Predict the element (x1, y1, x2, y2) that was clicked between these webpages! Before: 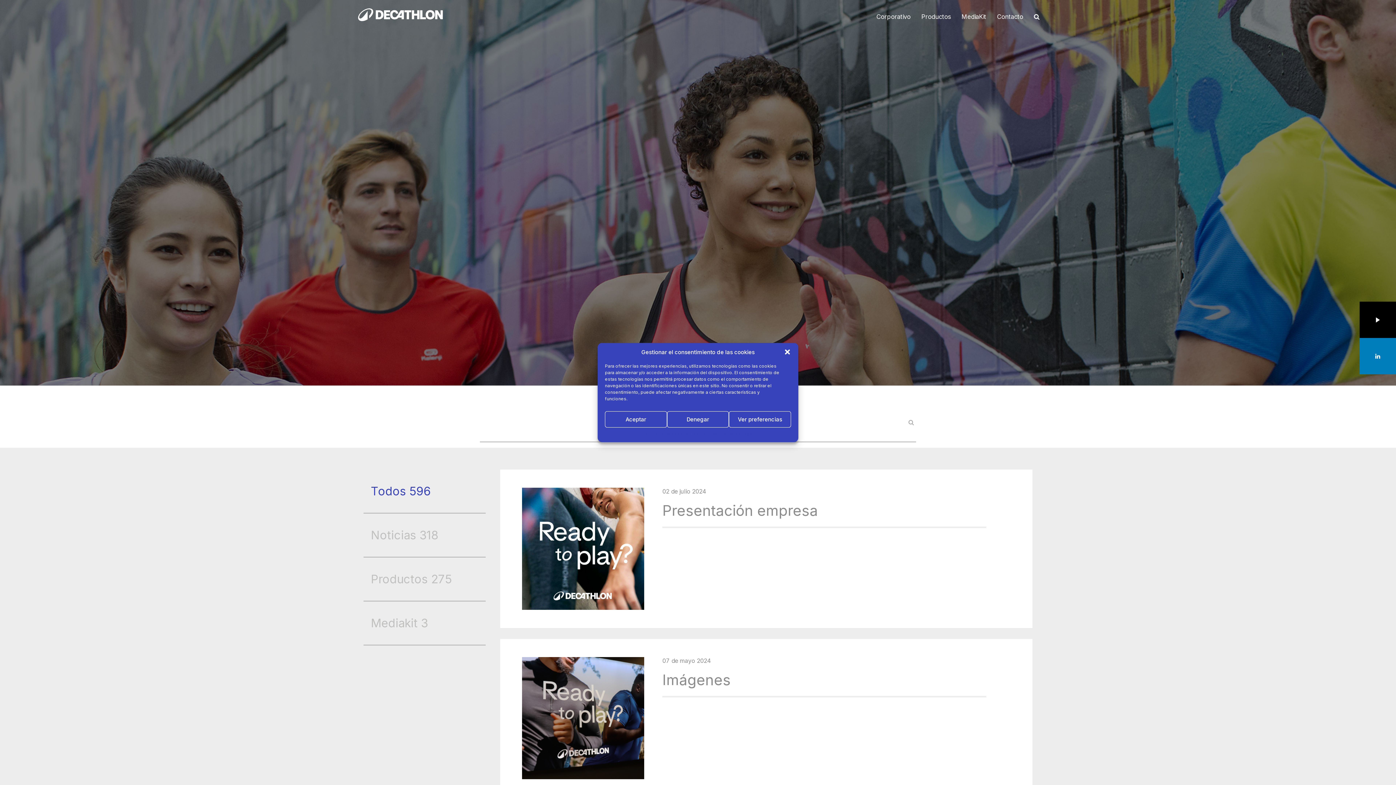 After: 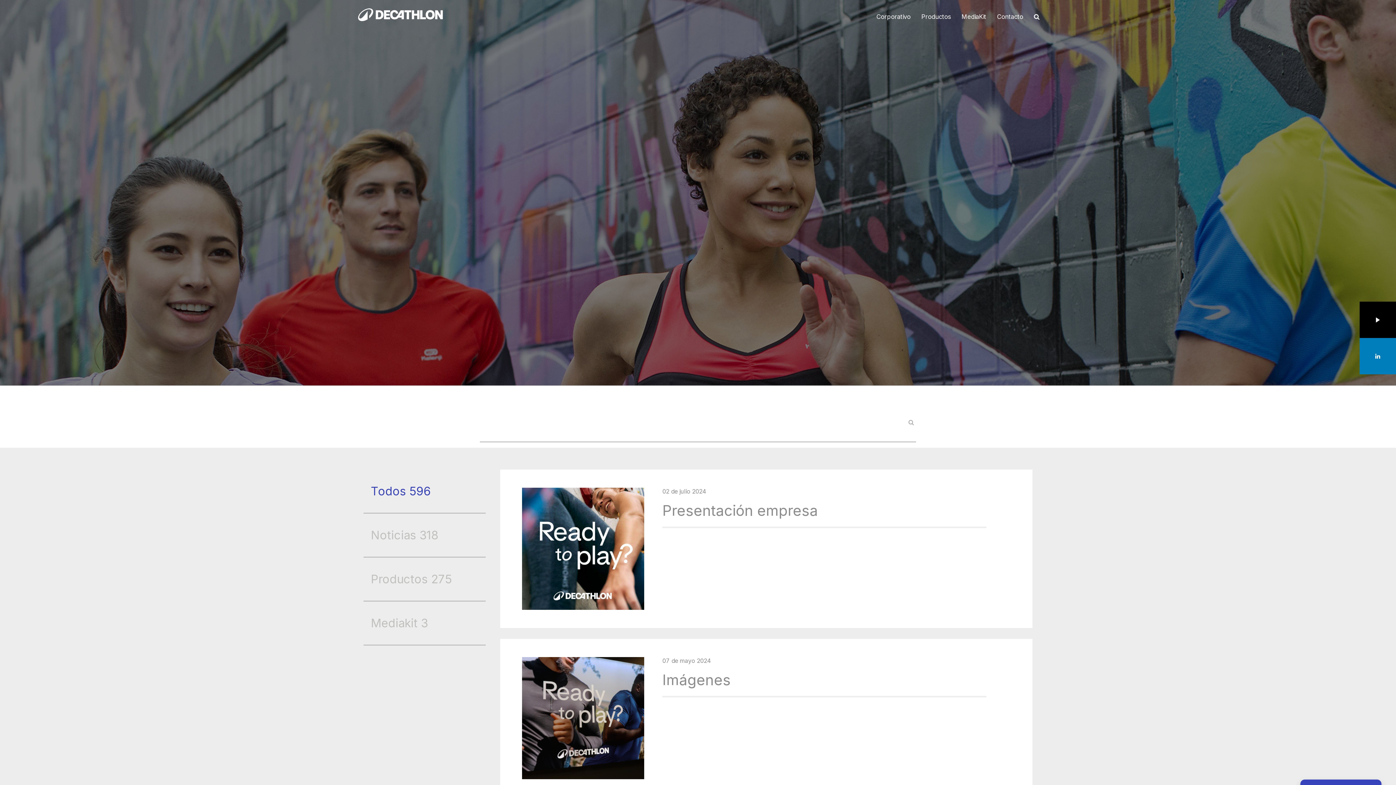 Action: bbox: (784, 348, 791, 355) label: Cerrar ventana